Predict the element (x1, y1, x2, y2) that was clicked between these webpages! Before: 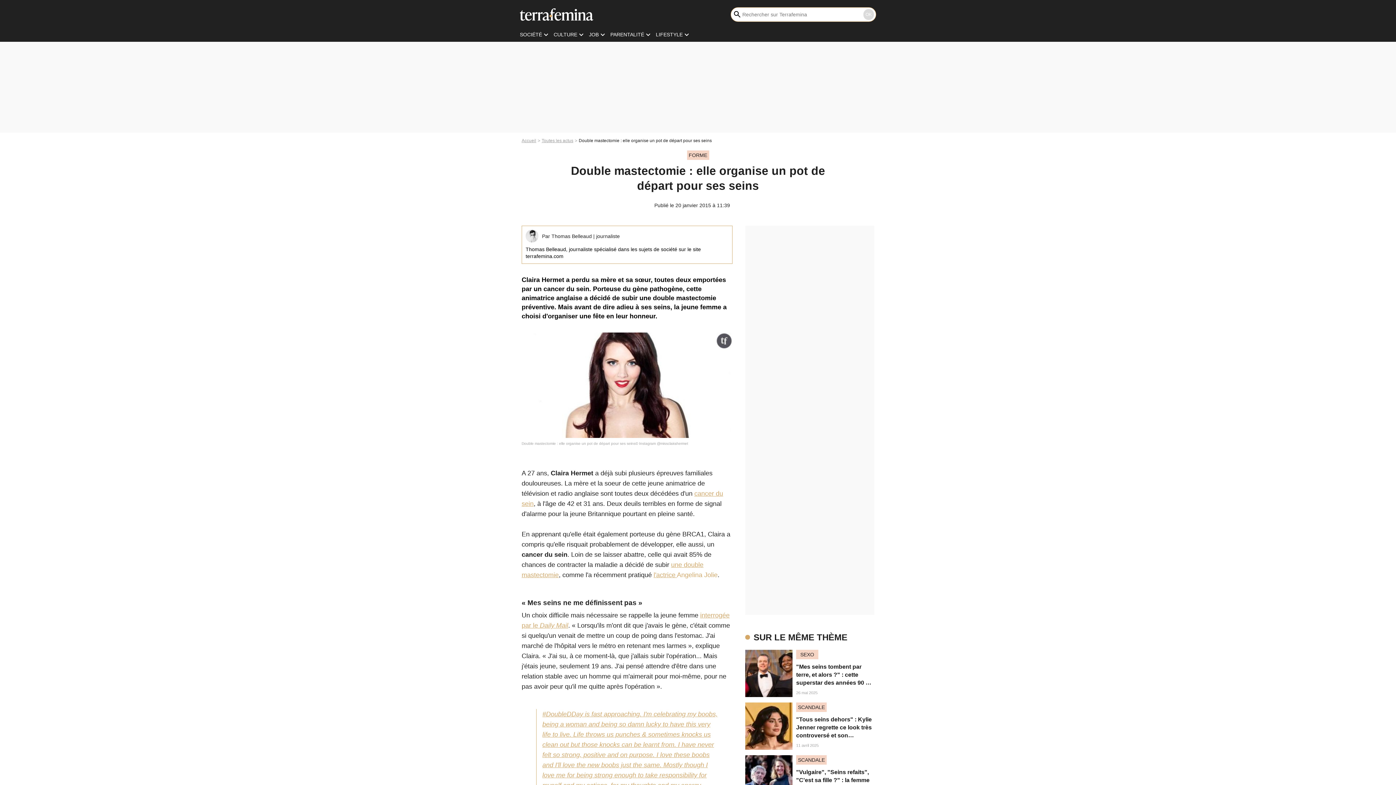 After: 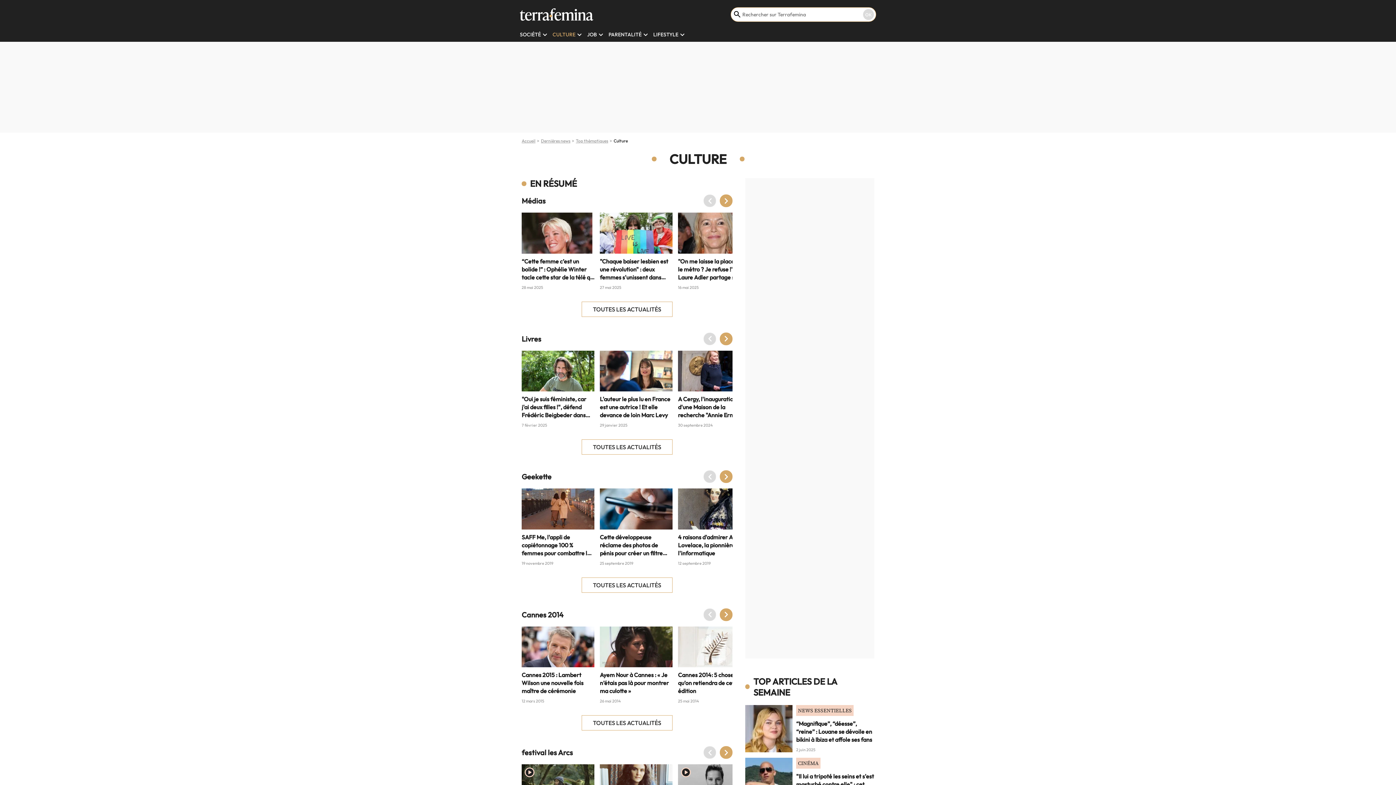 Action: label: CULTURE bbox: (553, 31, 577, 37)